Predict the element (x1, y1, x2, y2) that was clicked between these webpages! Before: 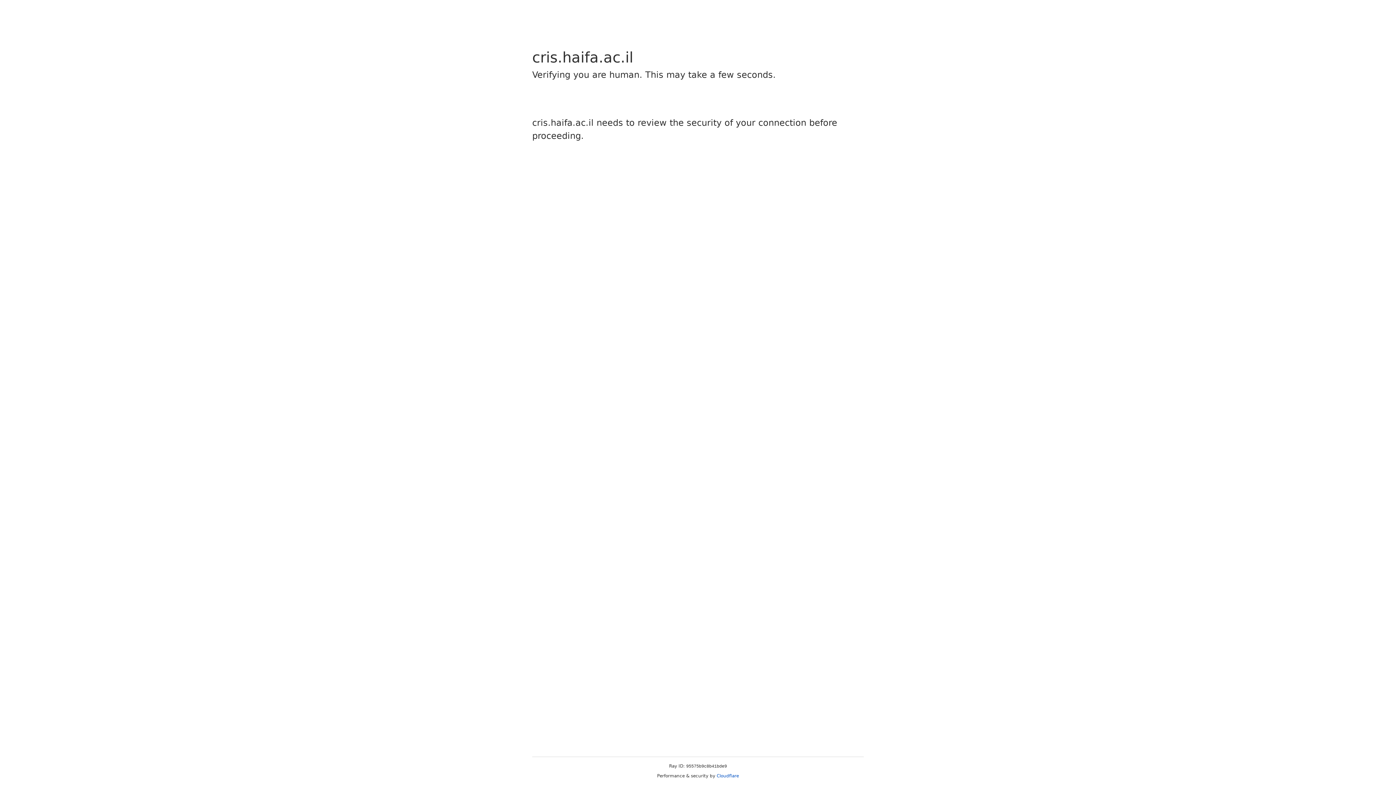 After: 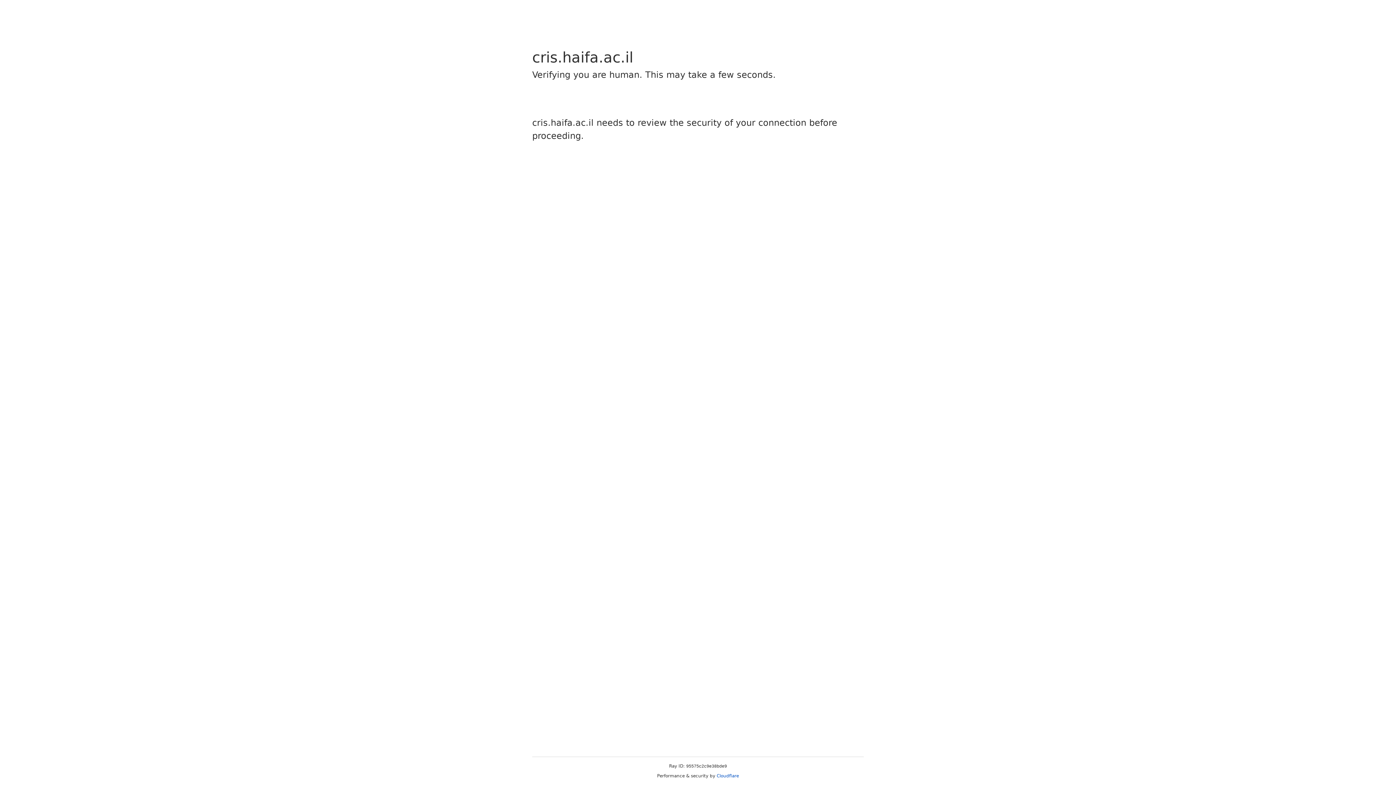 Action: label: Cloudflare bbox: (716, 773, 739, 778)